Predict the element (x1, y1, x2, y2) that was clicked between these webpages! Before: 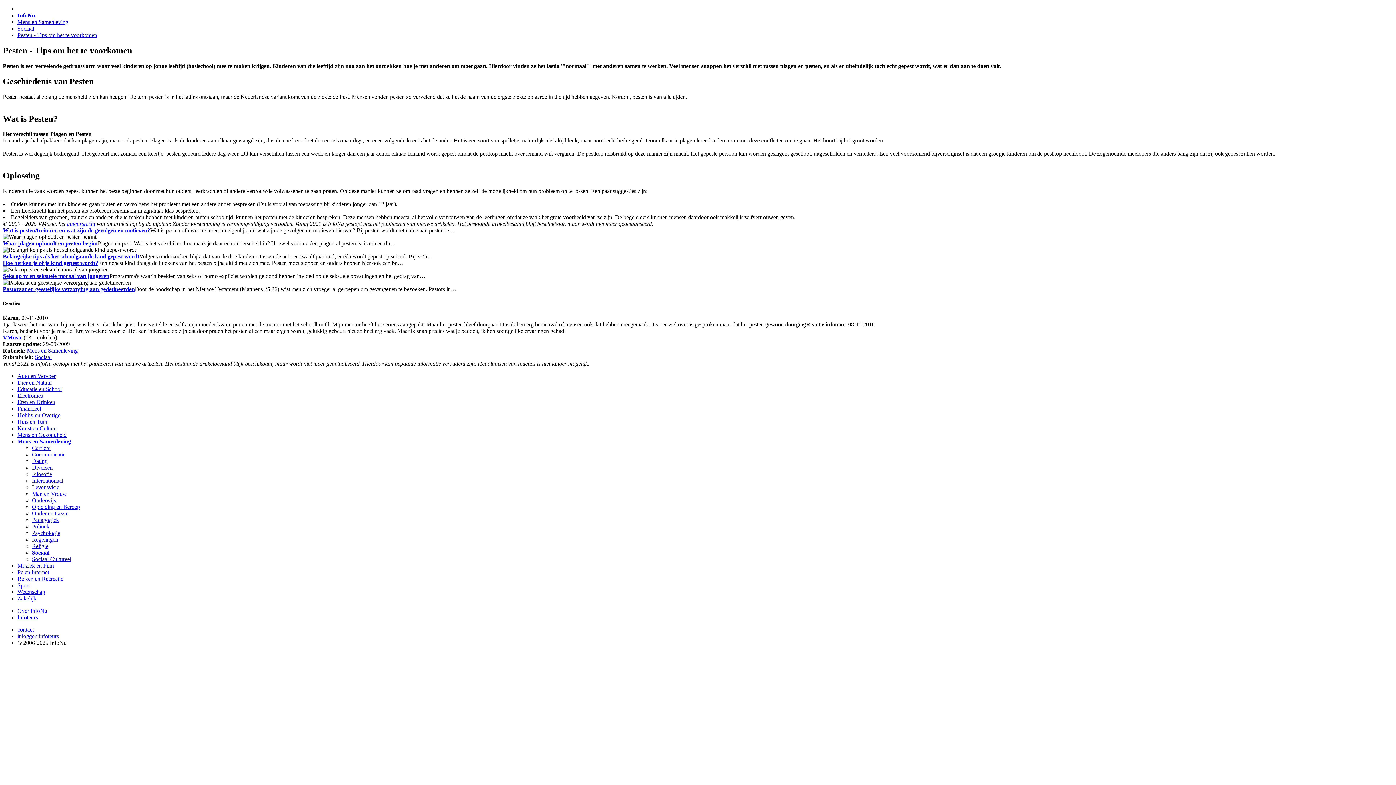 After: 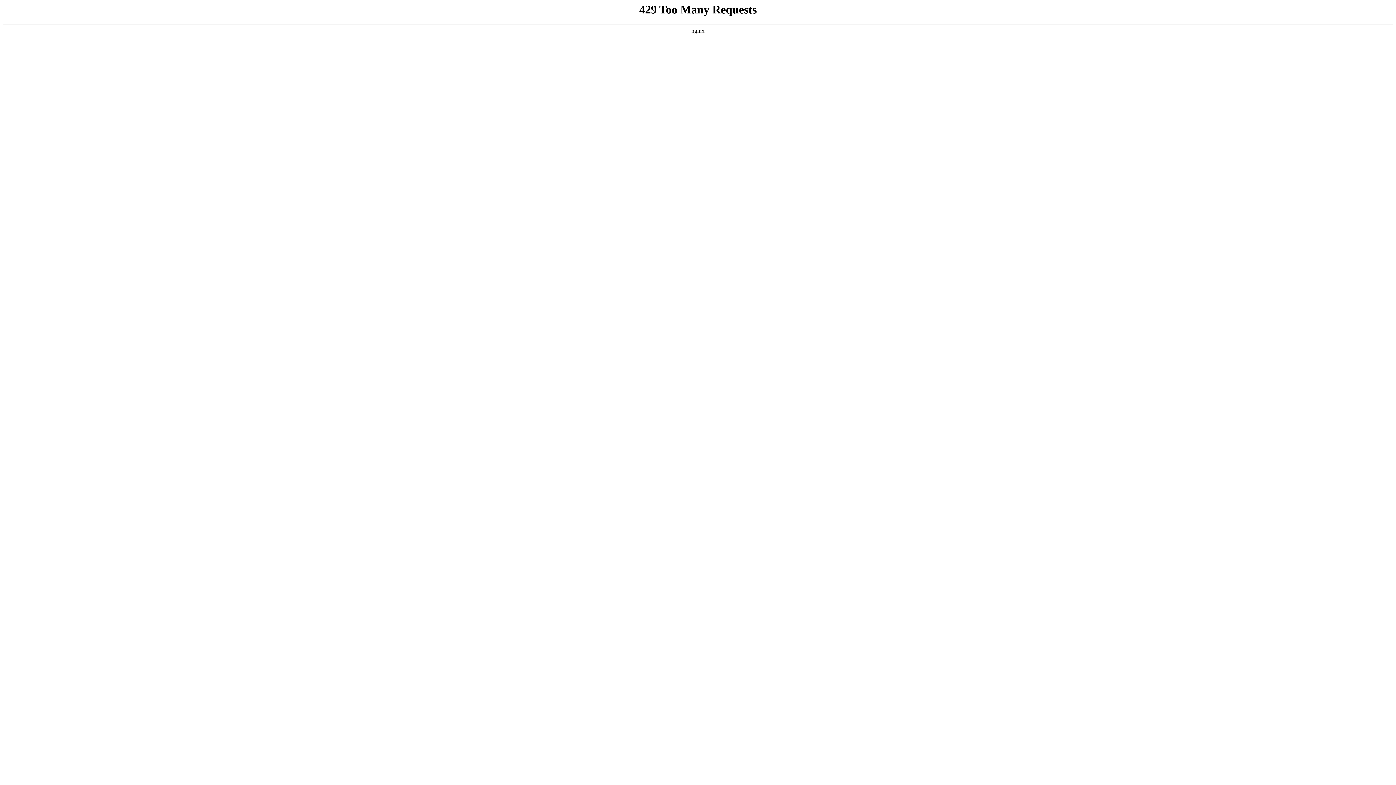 Action: label: Zakelijk bbox: (17, 595, 36, 601)